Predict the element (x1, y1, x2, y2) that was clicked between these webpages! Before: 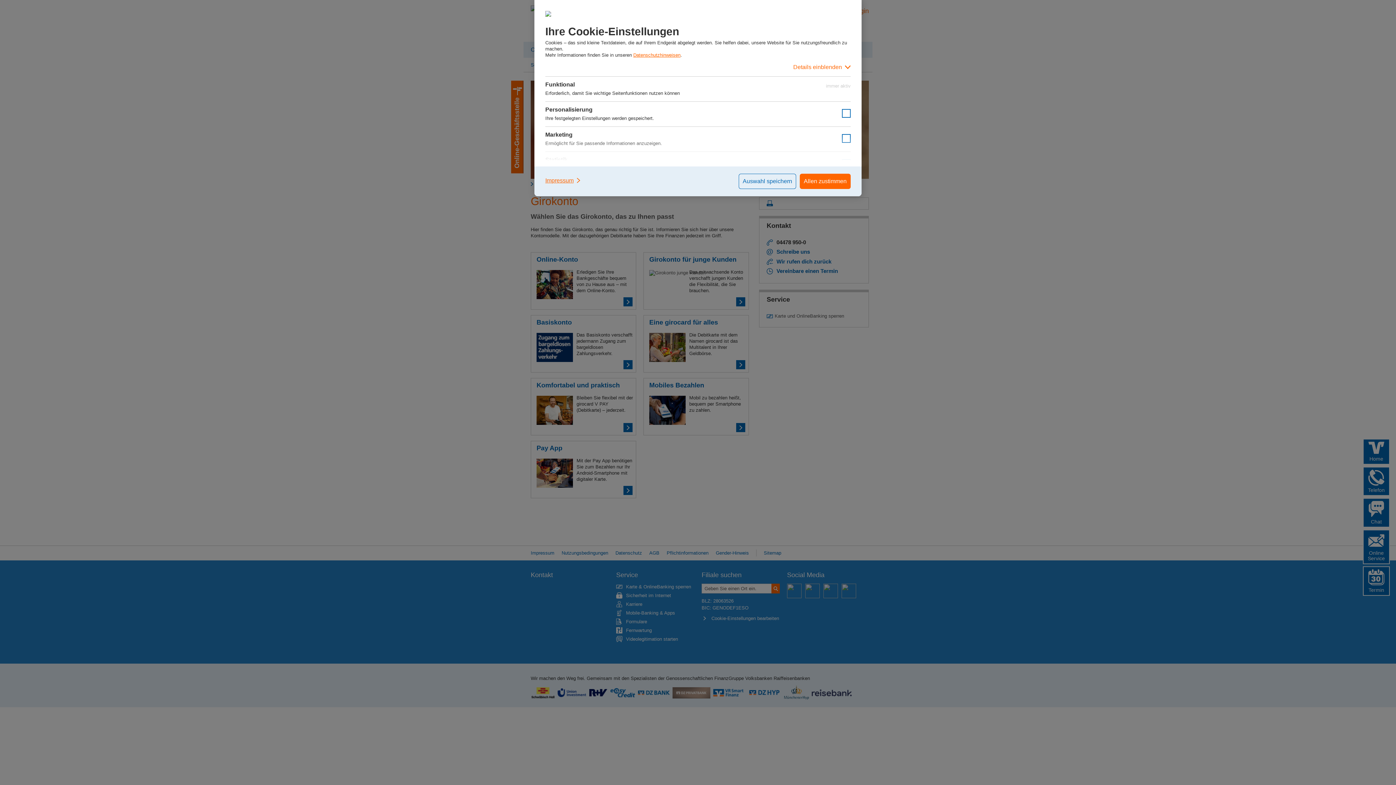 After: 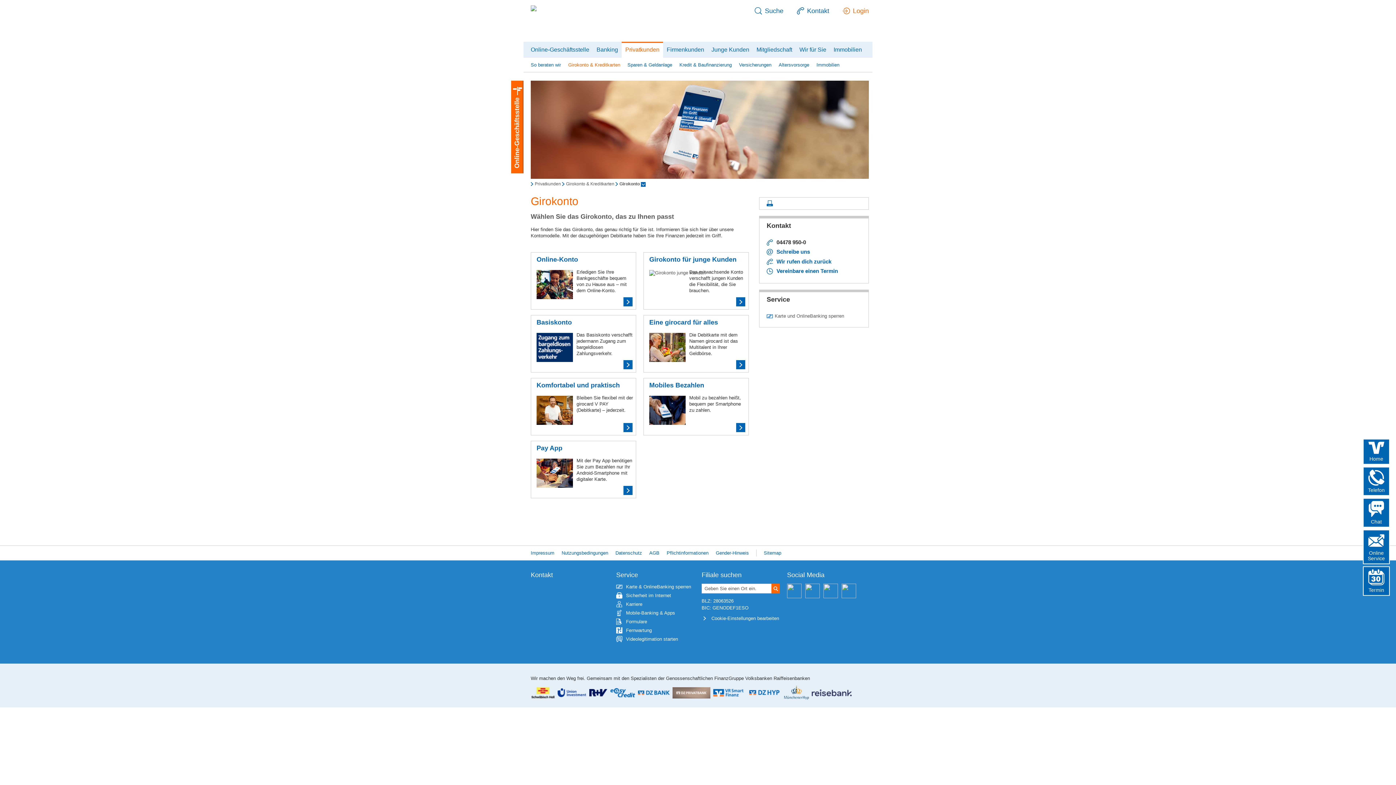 Action: bbox: (800, 173, 850, 189) label: Allen zustimmen